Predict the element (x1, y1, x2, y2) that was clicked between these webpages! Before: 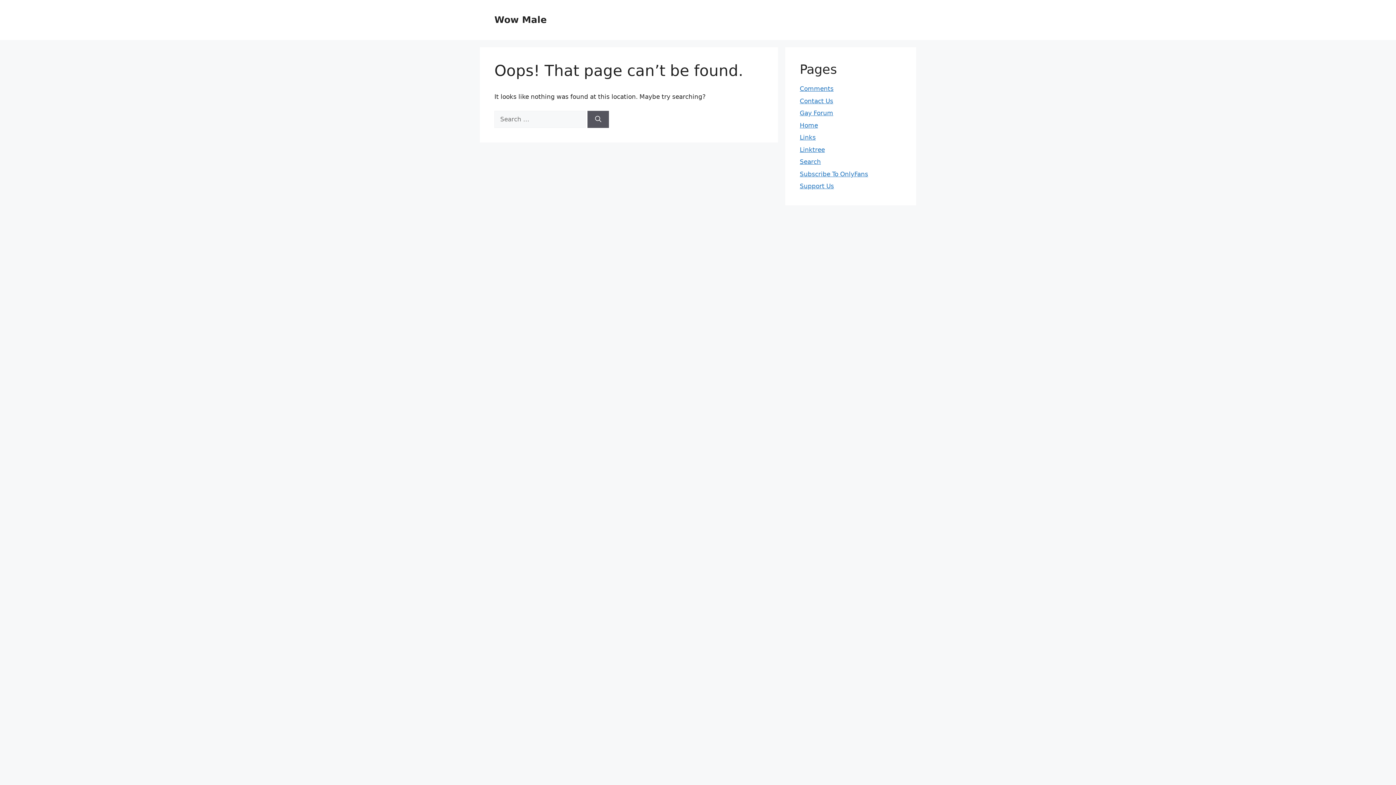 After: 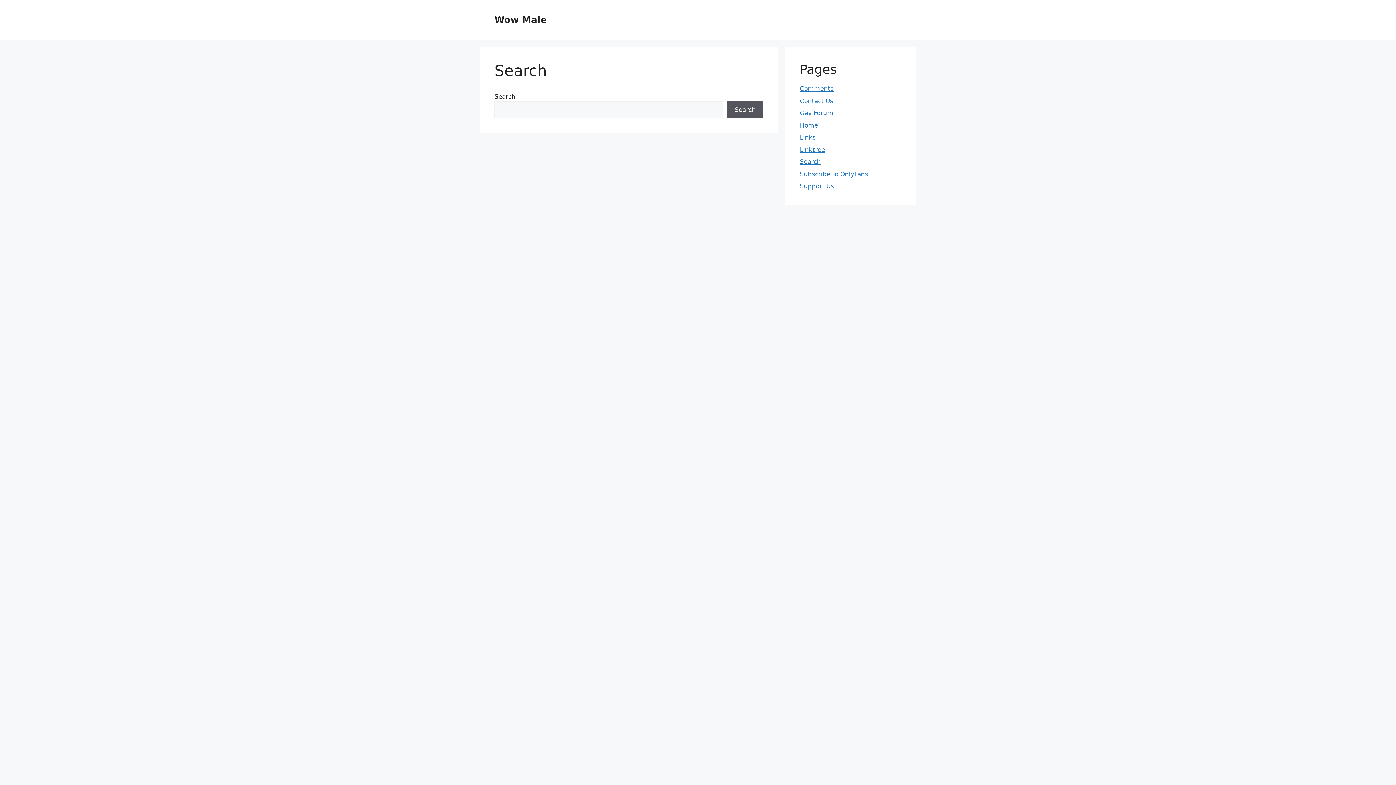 Action: bbox: (800, 158, 821, 165) label: Search